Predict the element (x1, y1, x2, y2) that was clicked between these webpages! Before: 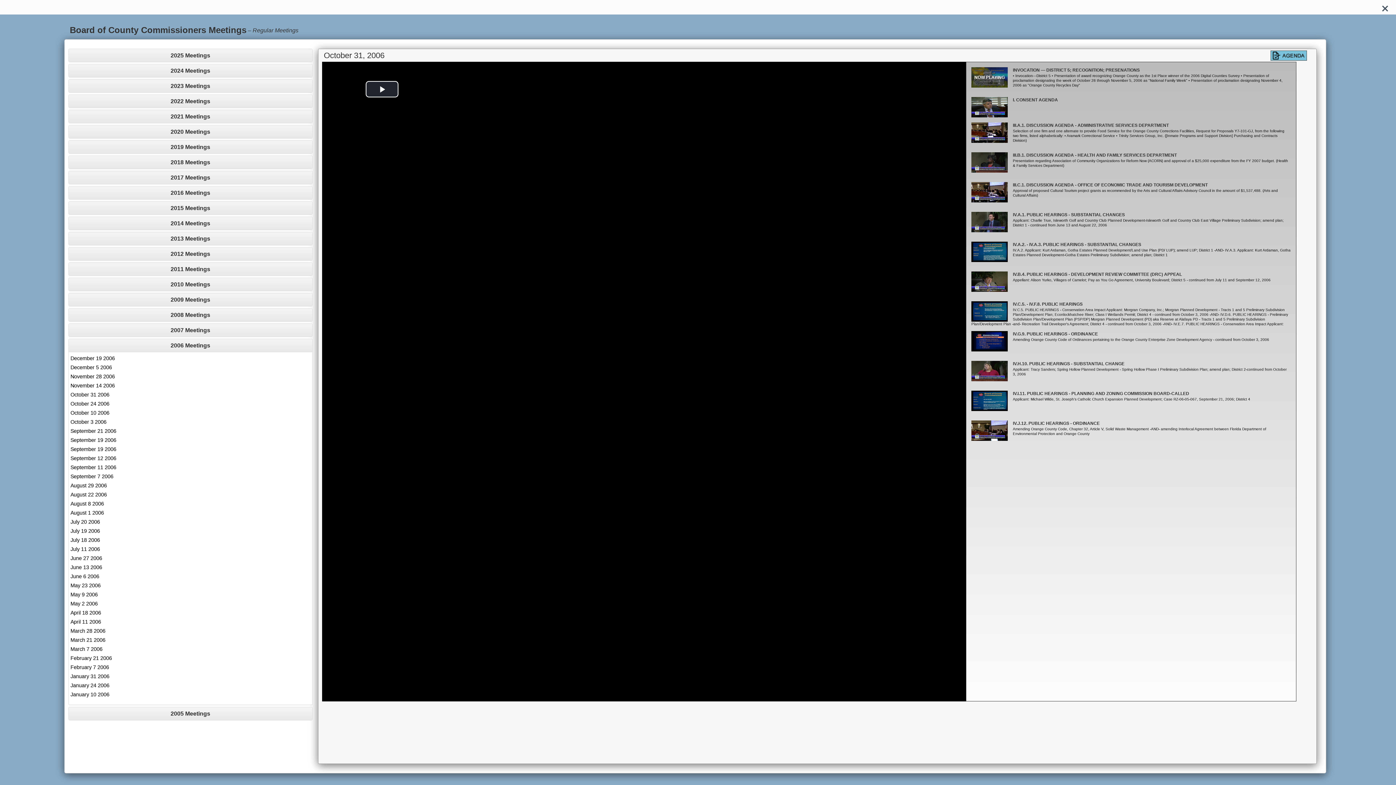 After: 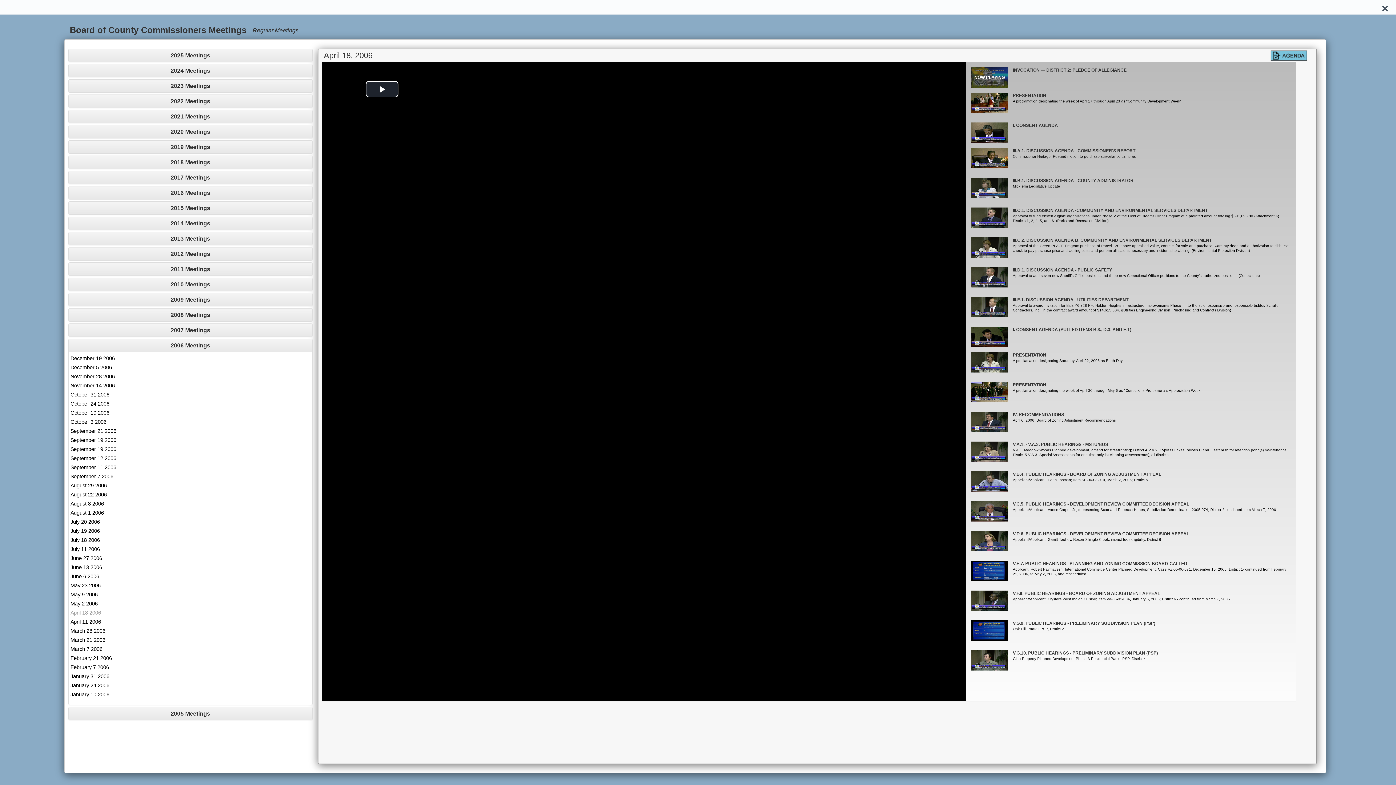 Action: bbox: (70, 610, 101, 616) label: April 18 2006